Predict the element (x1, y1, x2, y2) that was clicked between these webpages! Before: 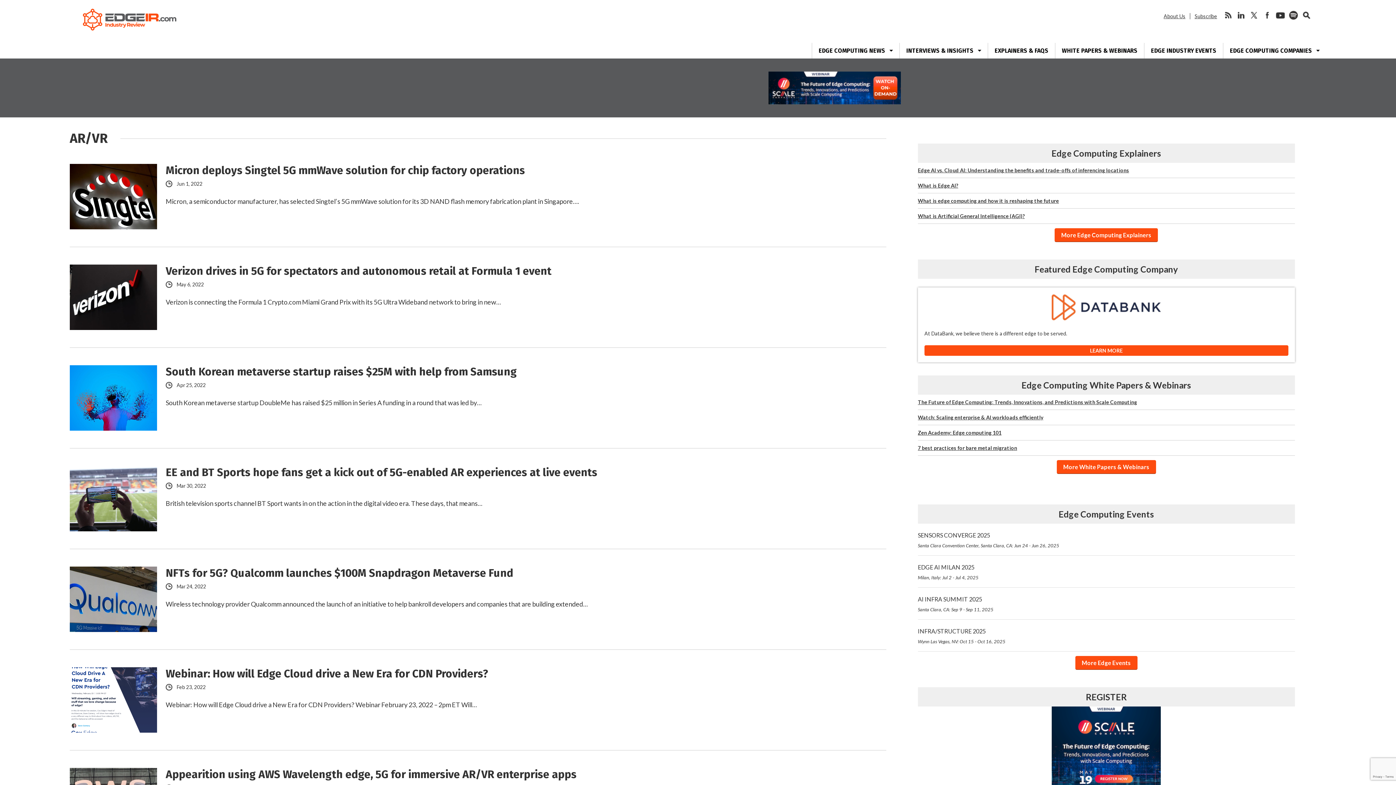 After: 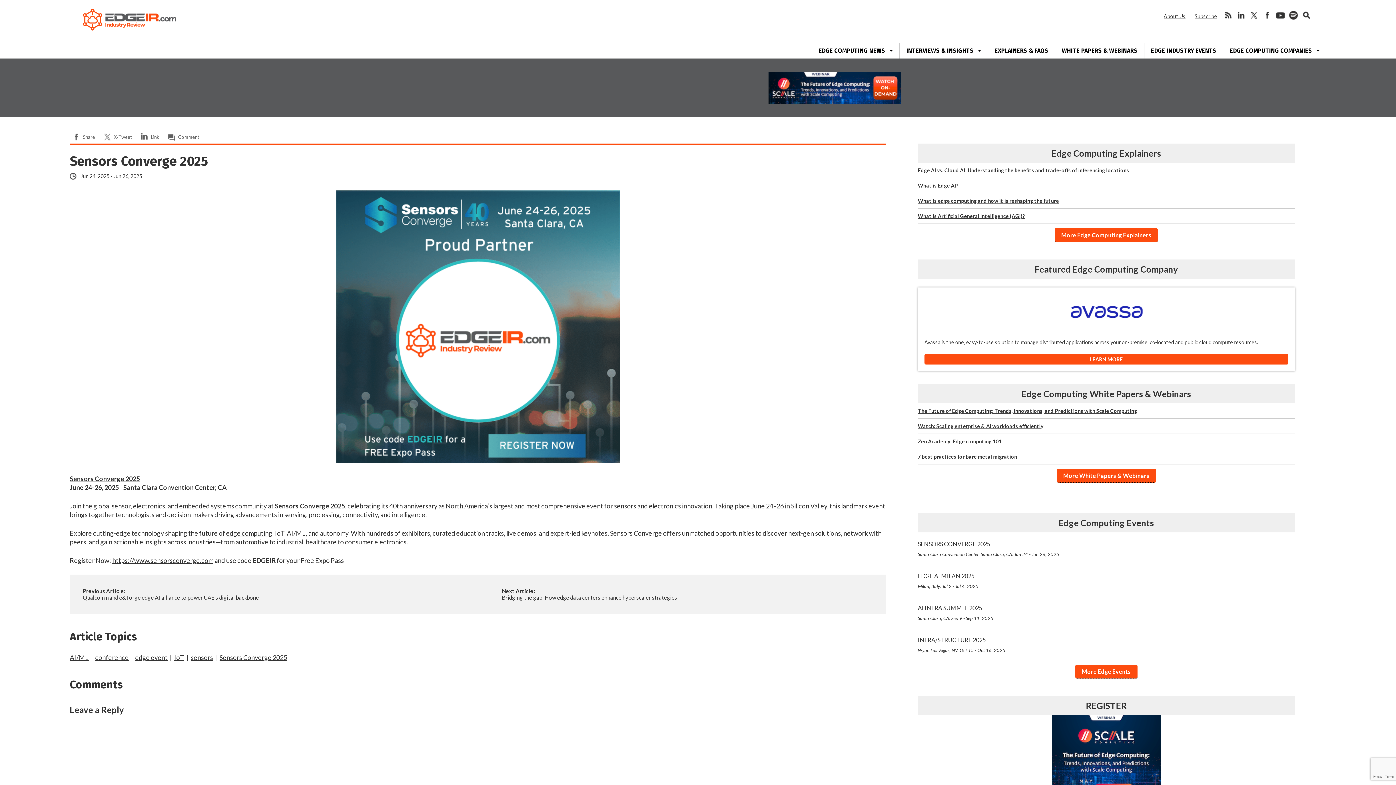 Action: bbox: (918, 531, 1295, 549) label: SENSORS CONVERGE 2025
Santa Clara Convention Center, Santa Clara, CA: Jun 24 - Jun 26, 2025